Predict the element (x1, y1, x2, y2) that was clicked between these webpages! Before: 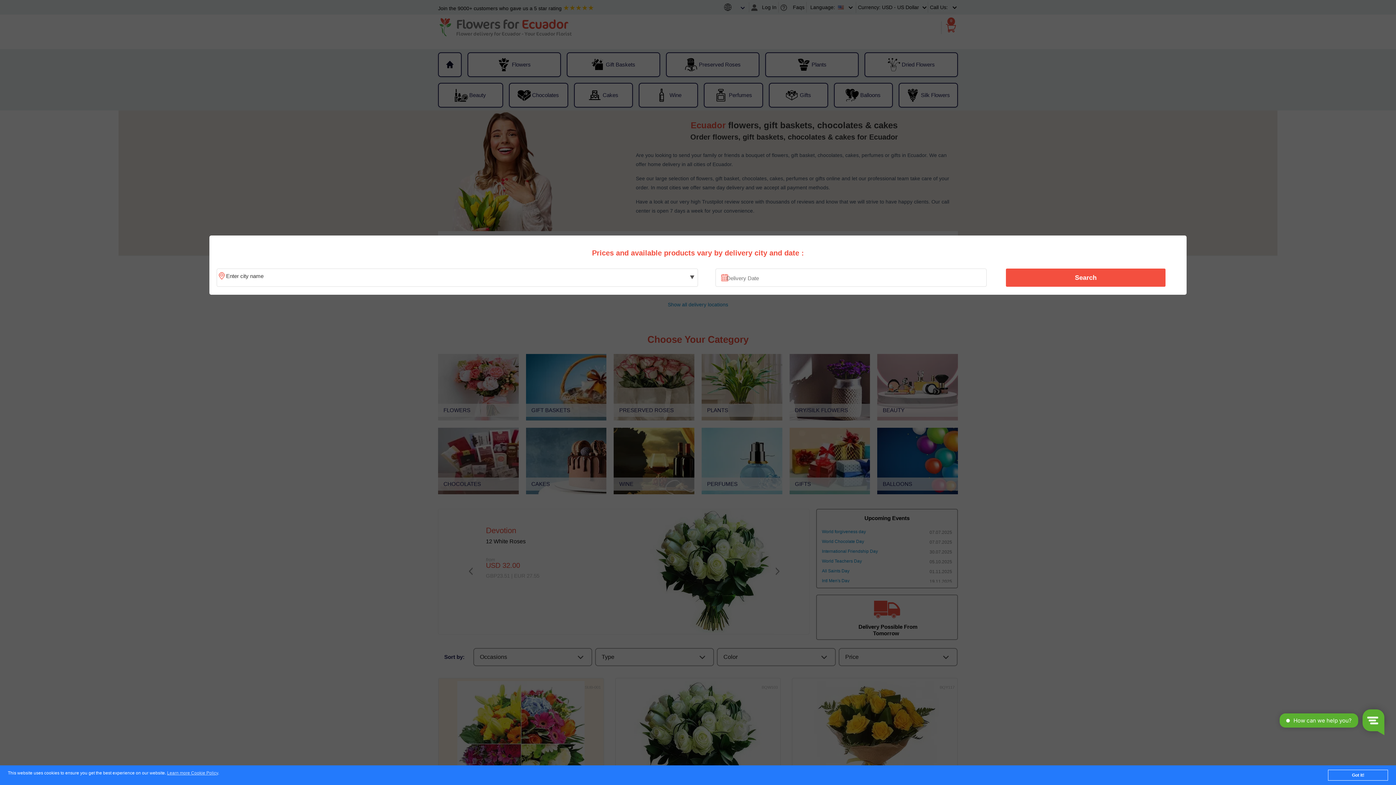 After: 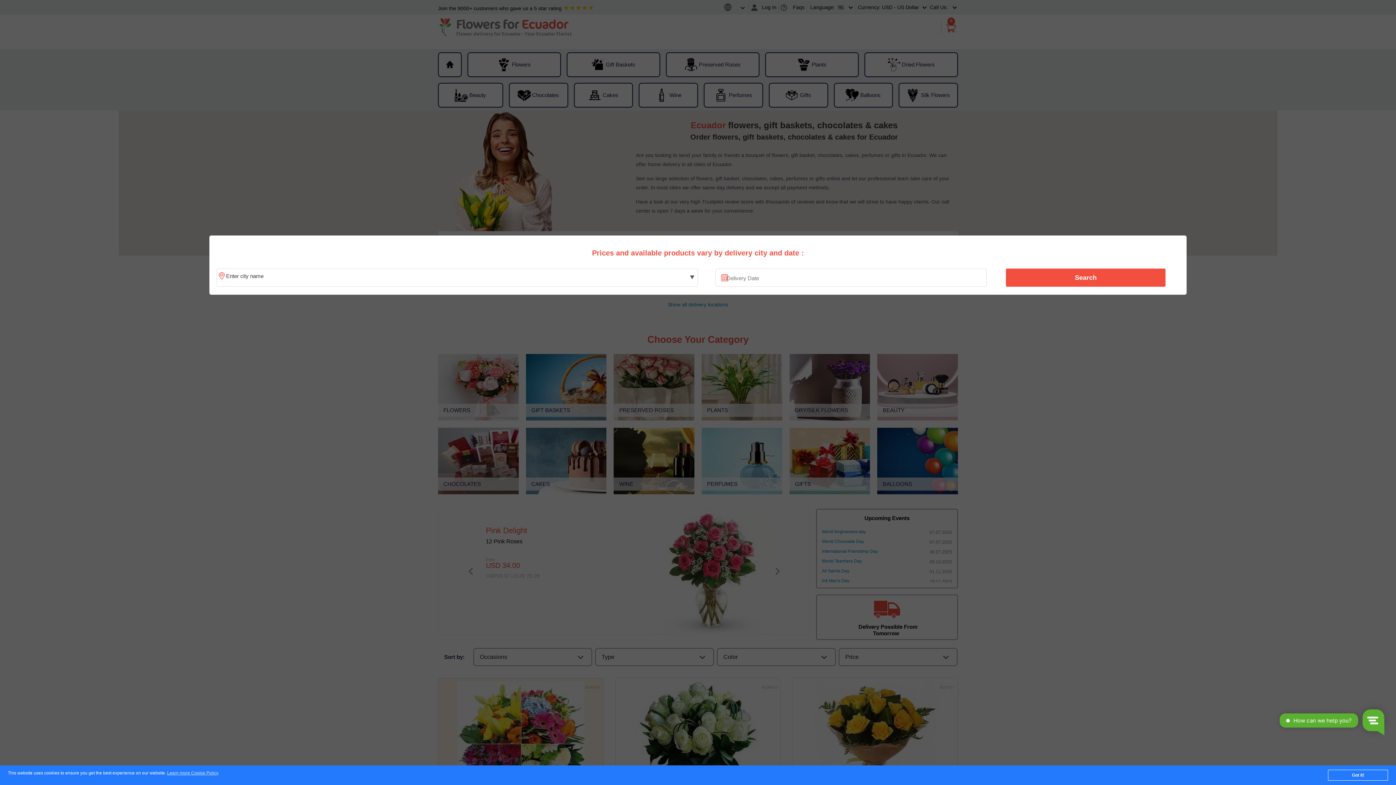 Action: label: Search bbox: (1010, 270, 1161, 285)